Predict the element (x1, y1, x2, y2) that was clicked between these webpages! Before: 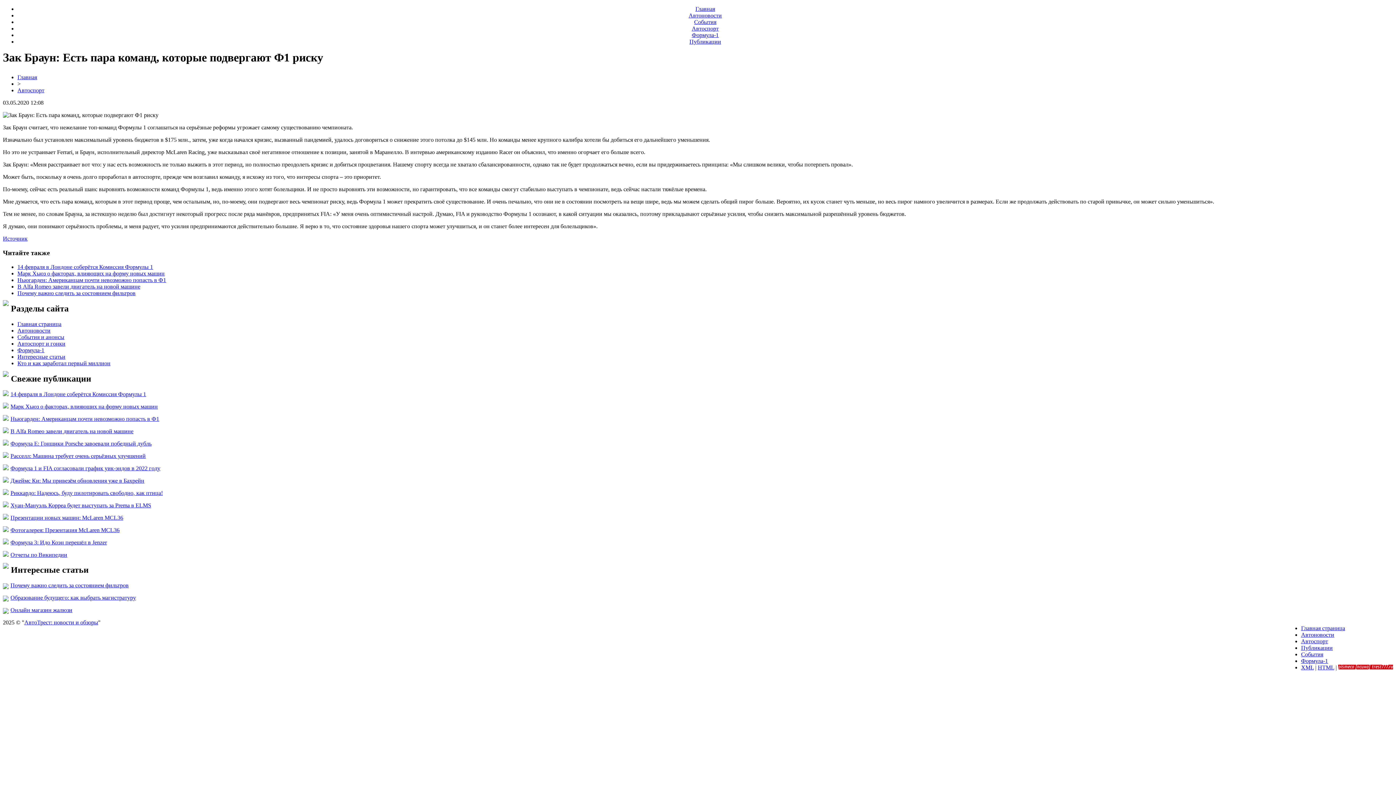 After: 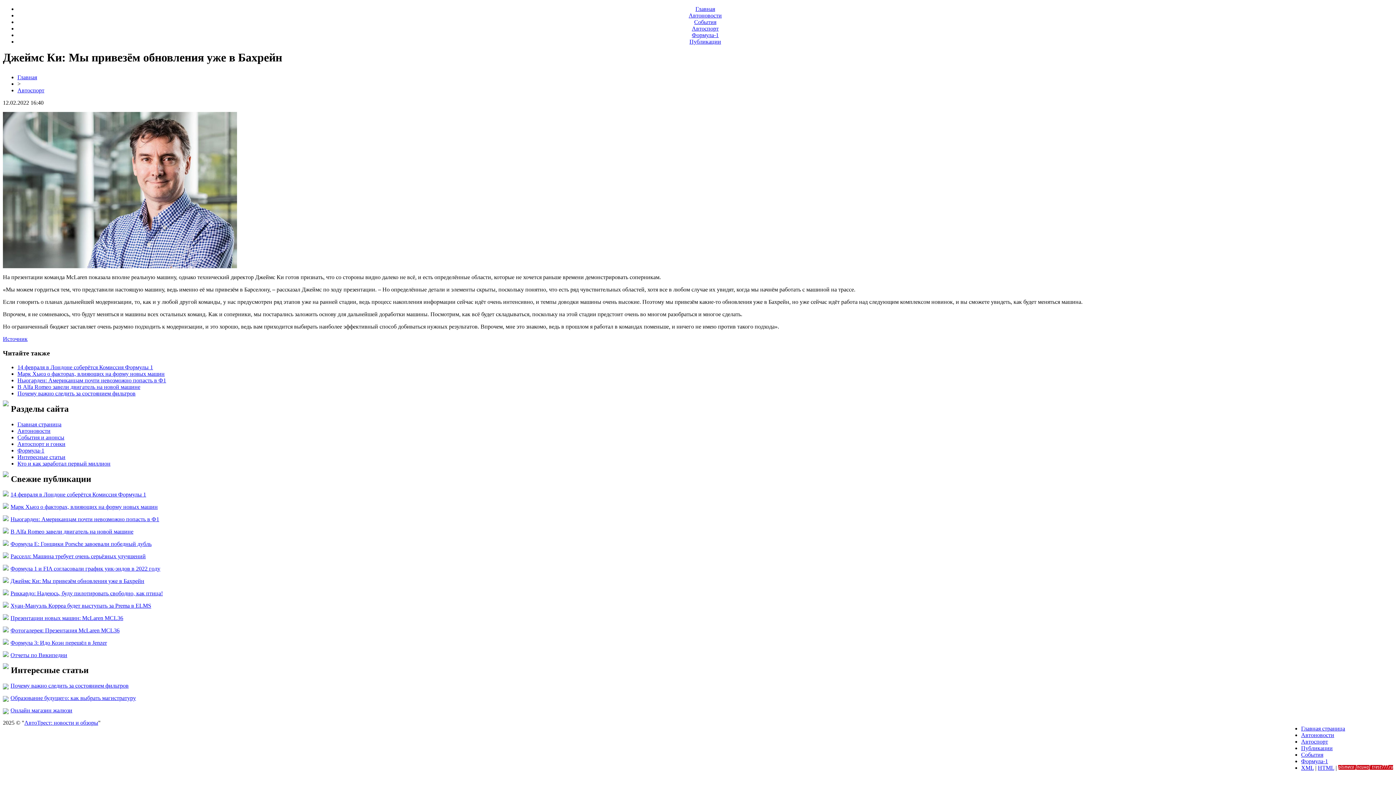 Action: bbox: (10, 477, 144, 483) label: Джеймс Ки: Мы привезём обновления уже в Бахрейн